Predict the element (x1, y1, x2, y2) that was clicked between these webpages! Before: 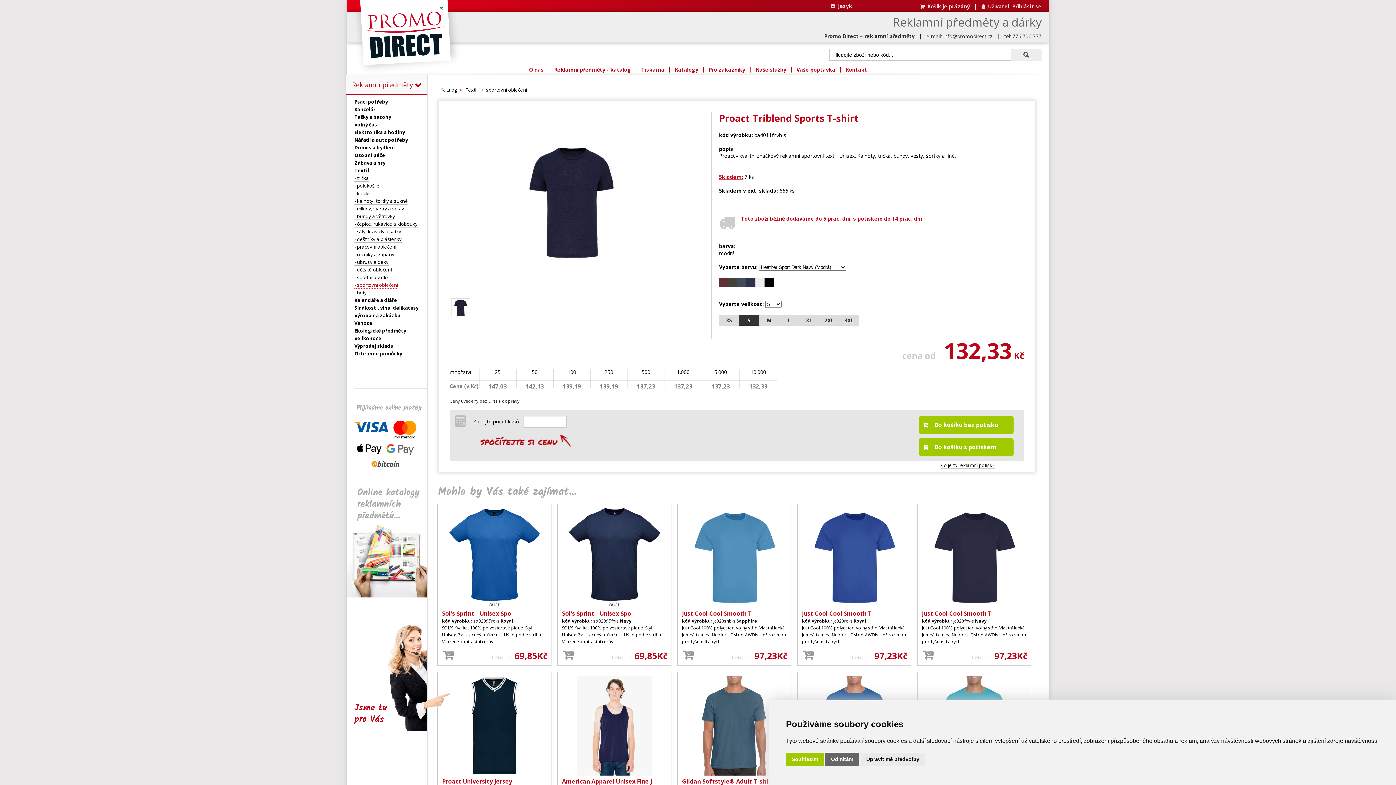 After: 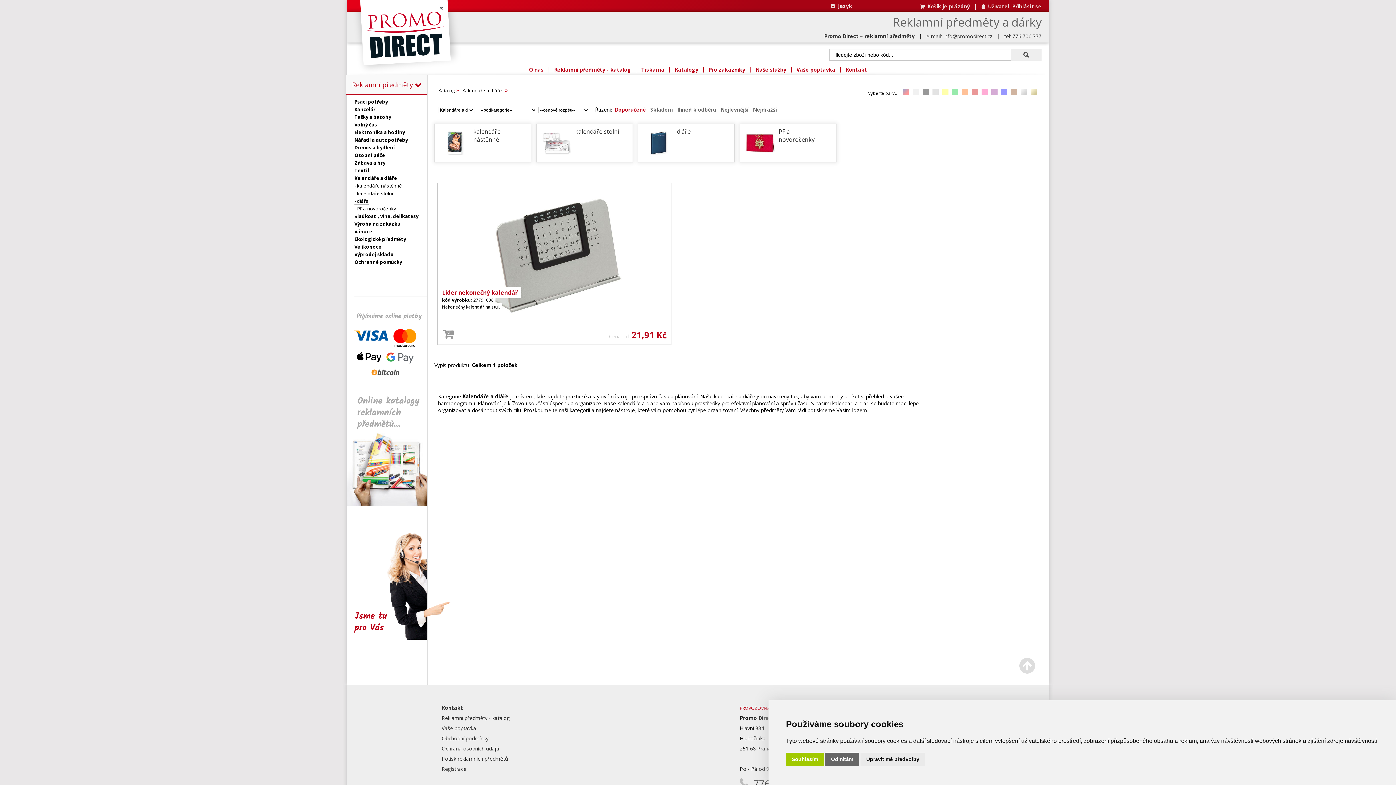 Action: bbox: (354, 297, 397, 303) label: Kalendáře a diáře